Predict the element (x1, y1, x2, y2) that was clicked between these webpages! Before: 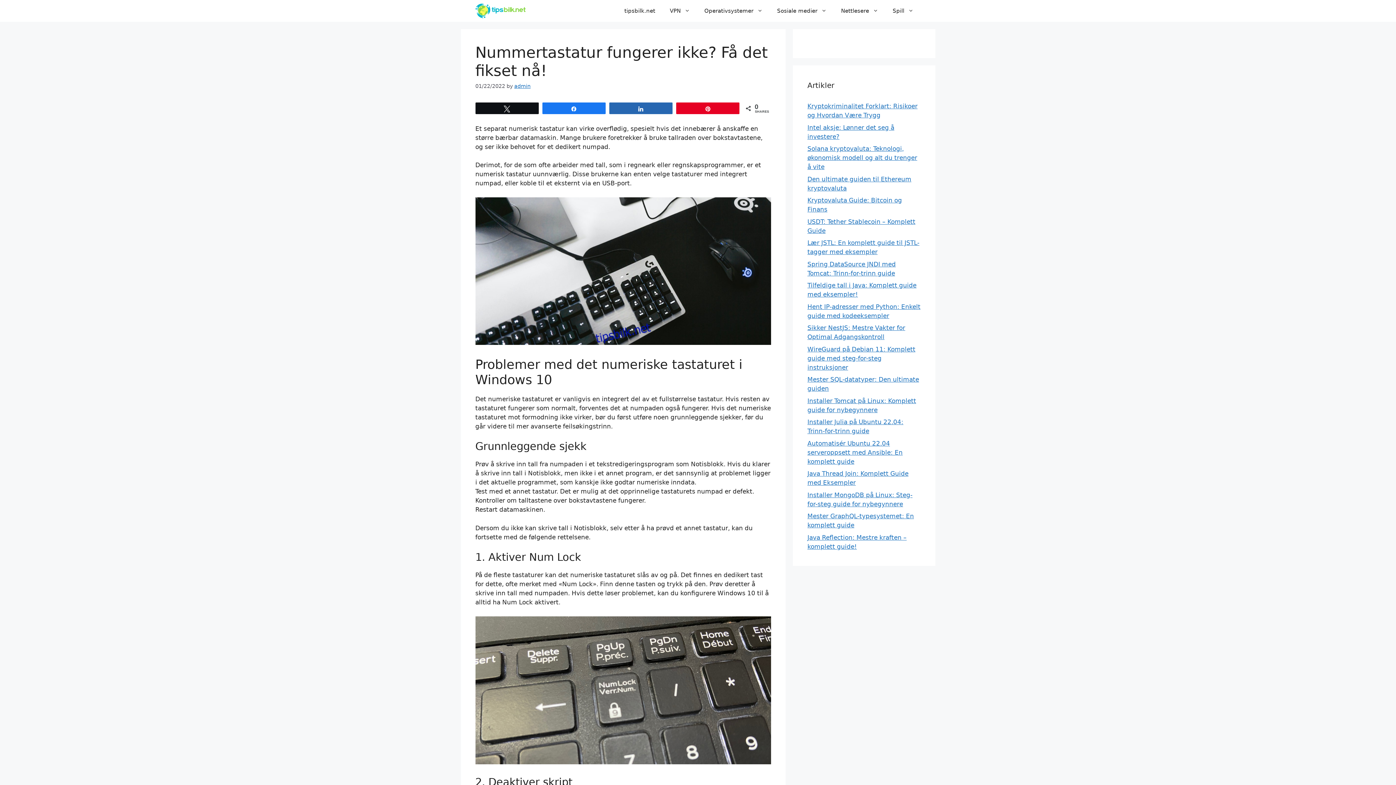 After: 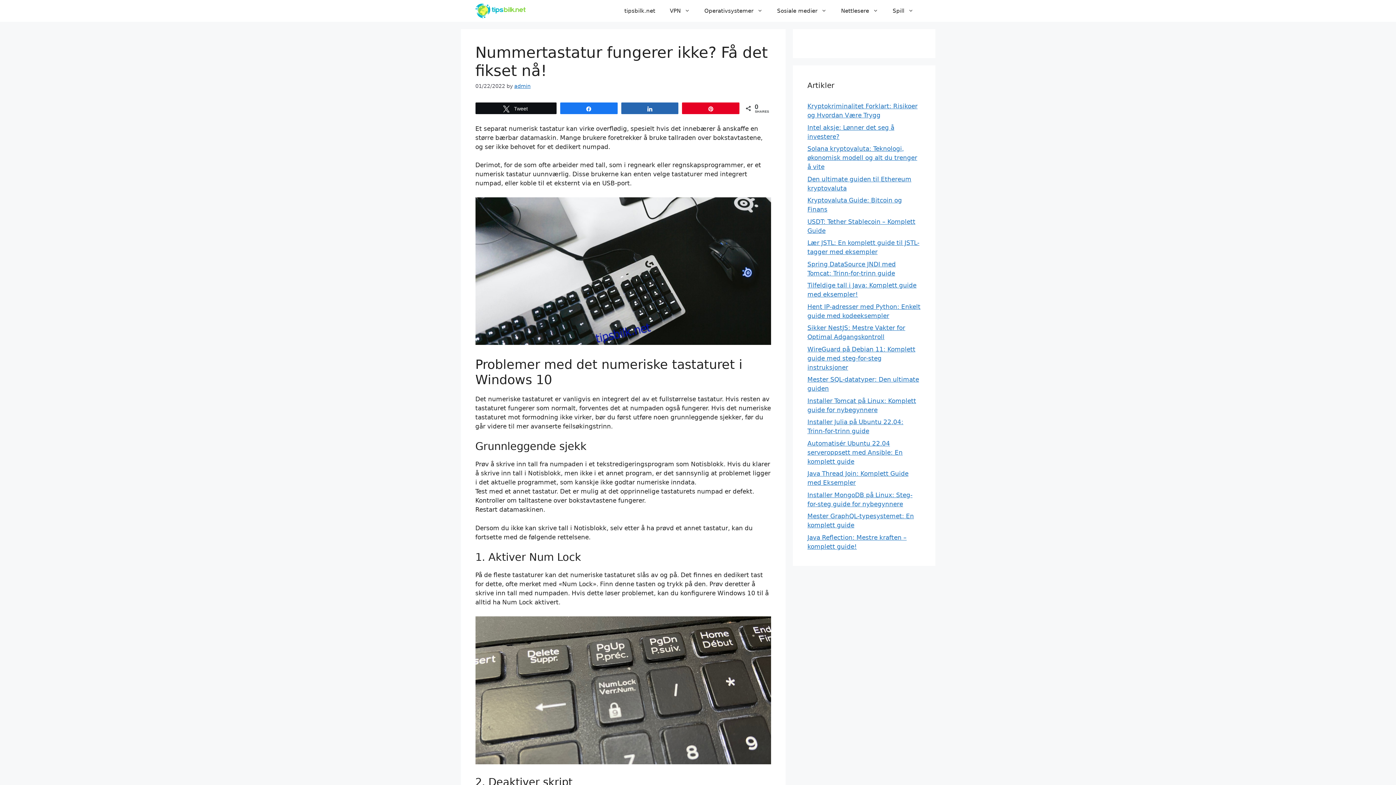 Action: label: Tweet bbox: (475, 102, 538, 113)